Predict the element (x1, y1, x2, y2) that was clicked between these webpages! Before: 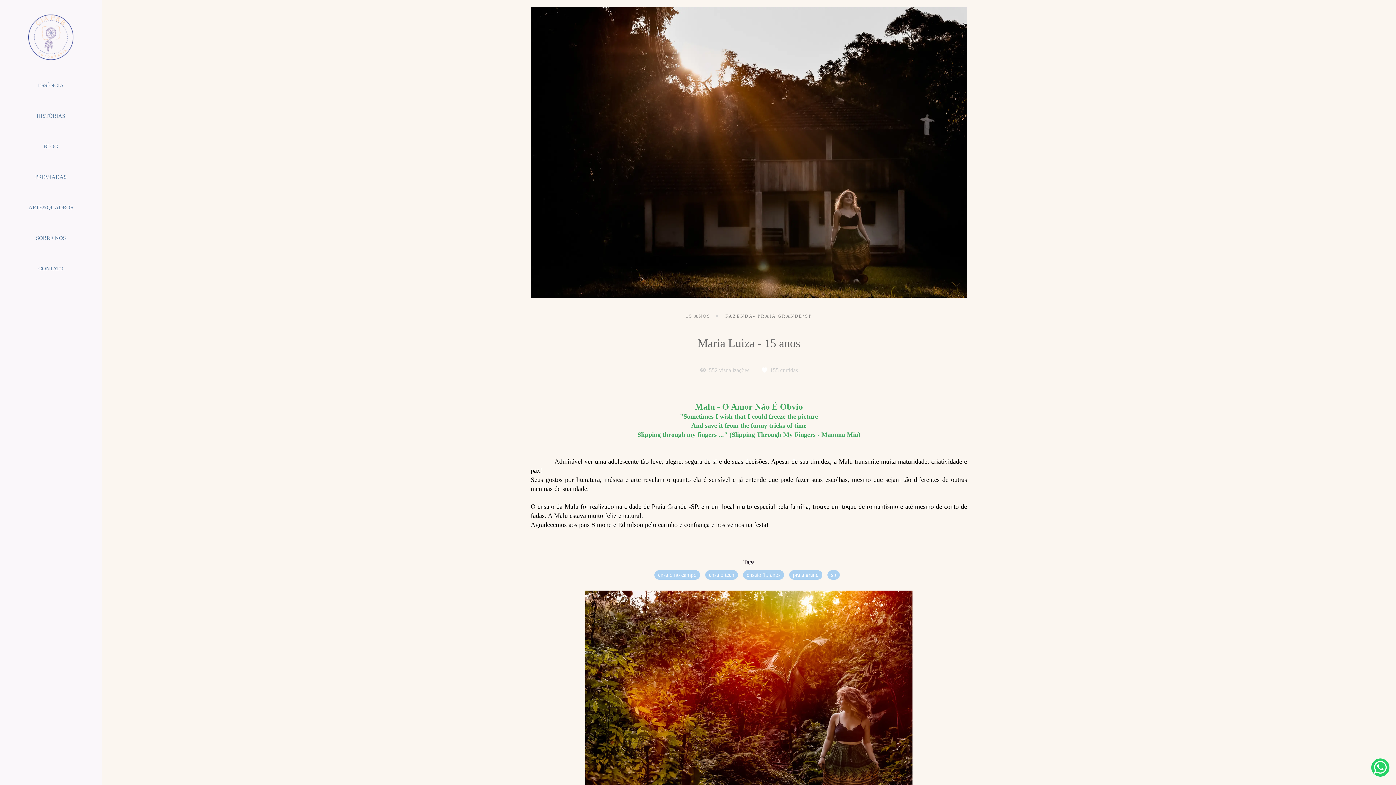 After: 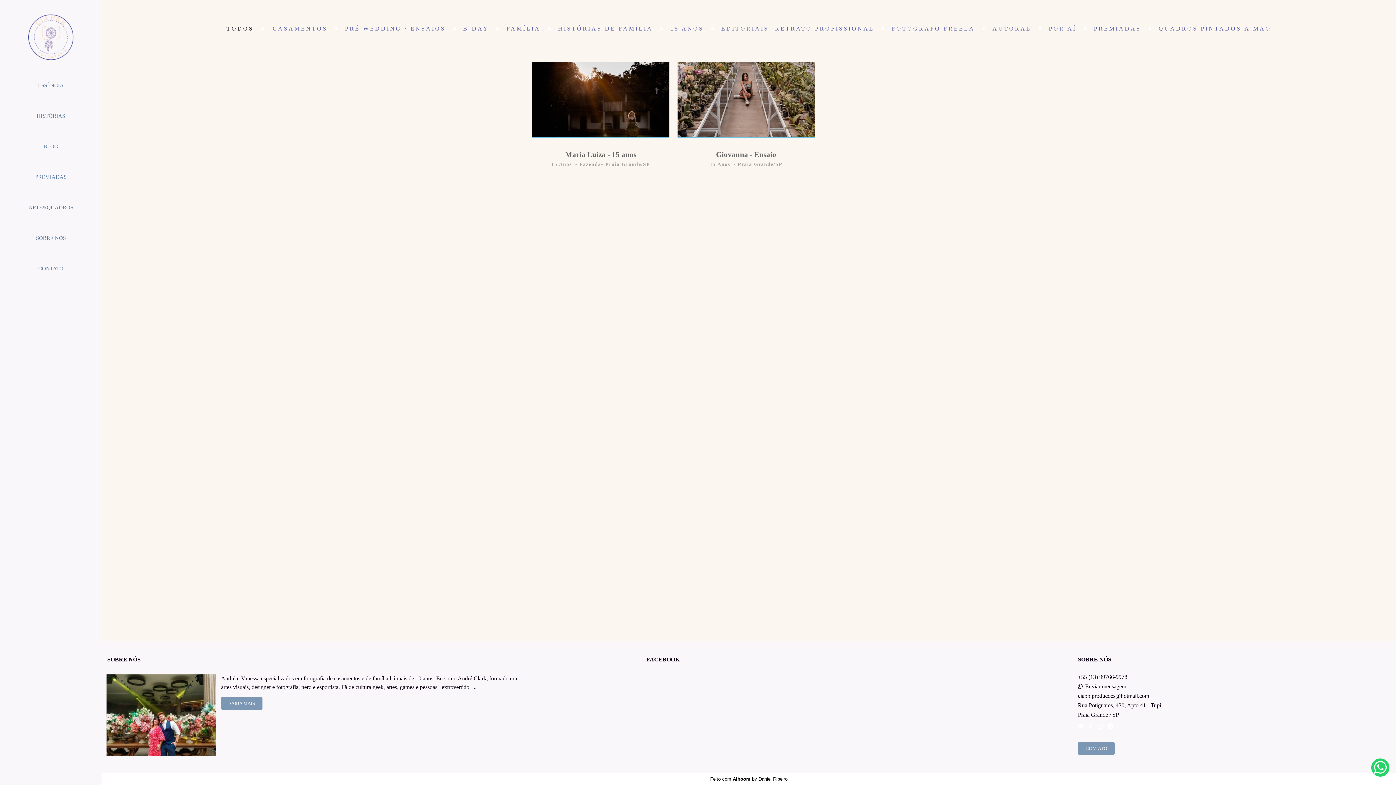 Action: bbox: (705, 570, 738, 579) label: ensaio teen